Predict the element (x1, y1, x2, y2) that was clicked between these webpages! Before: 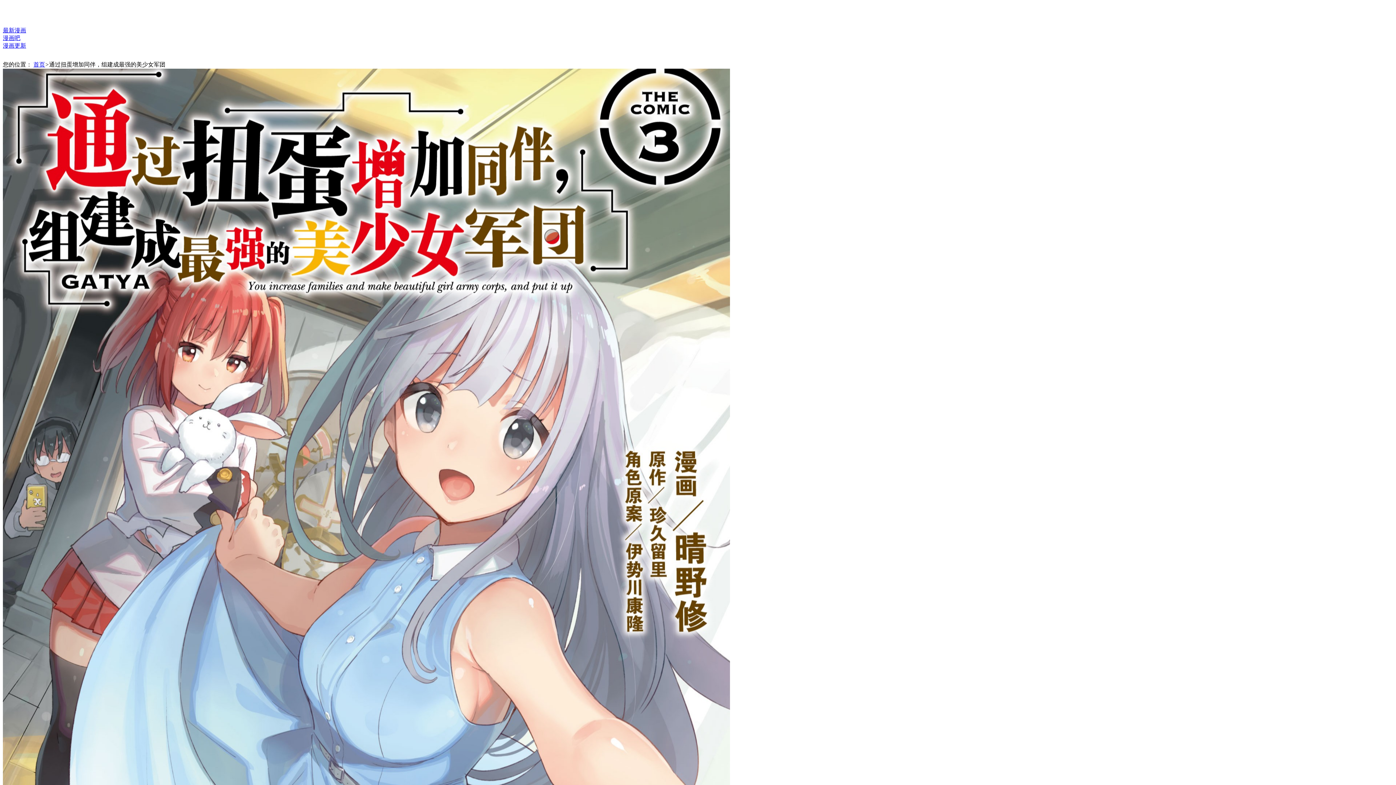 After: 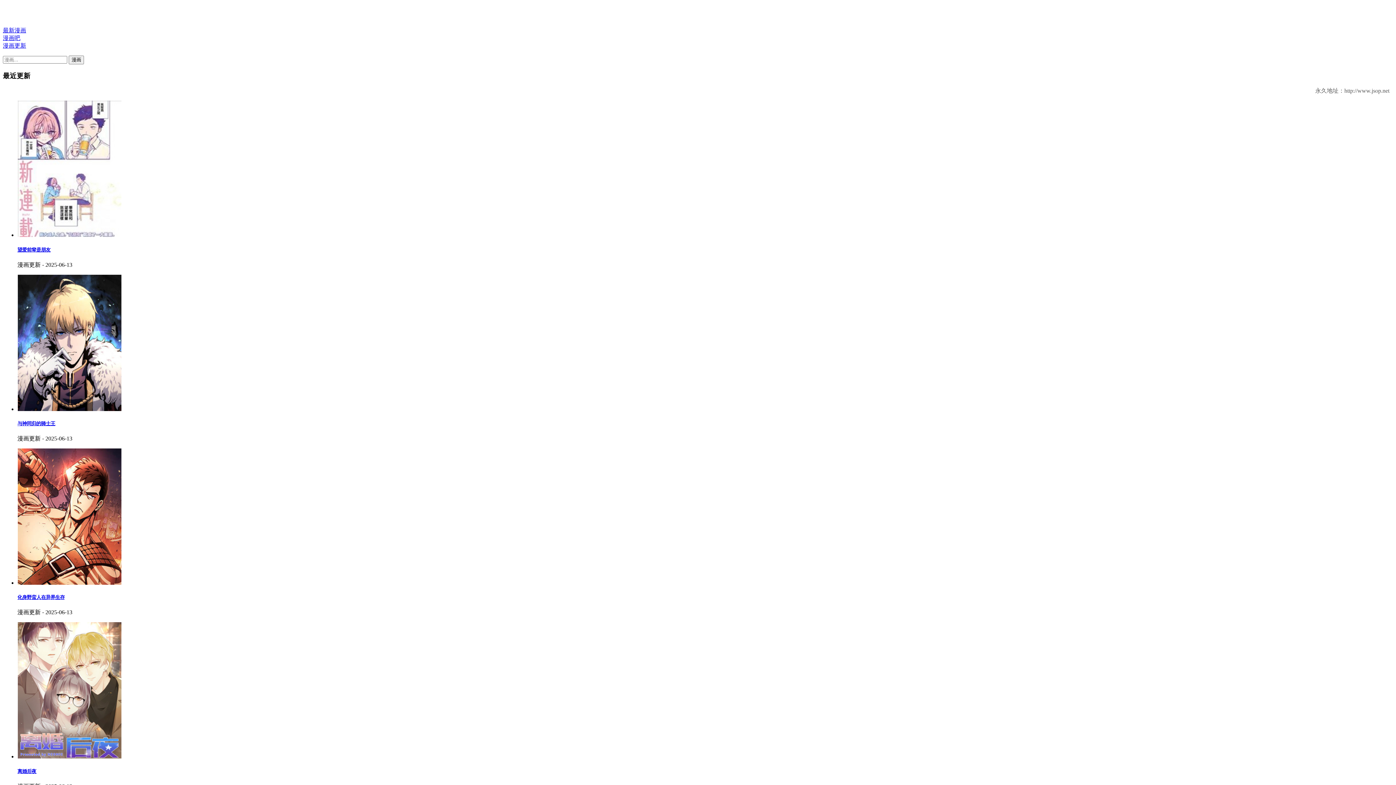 Action: label: 雷电漫画网 bbox: (675, 4, 720, 10)